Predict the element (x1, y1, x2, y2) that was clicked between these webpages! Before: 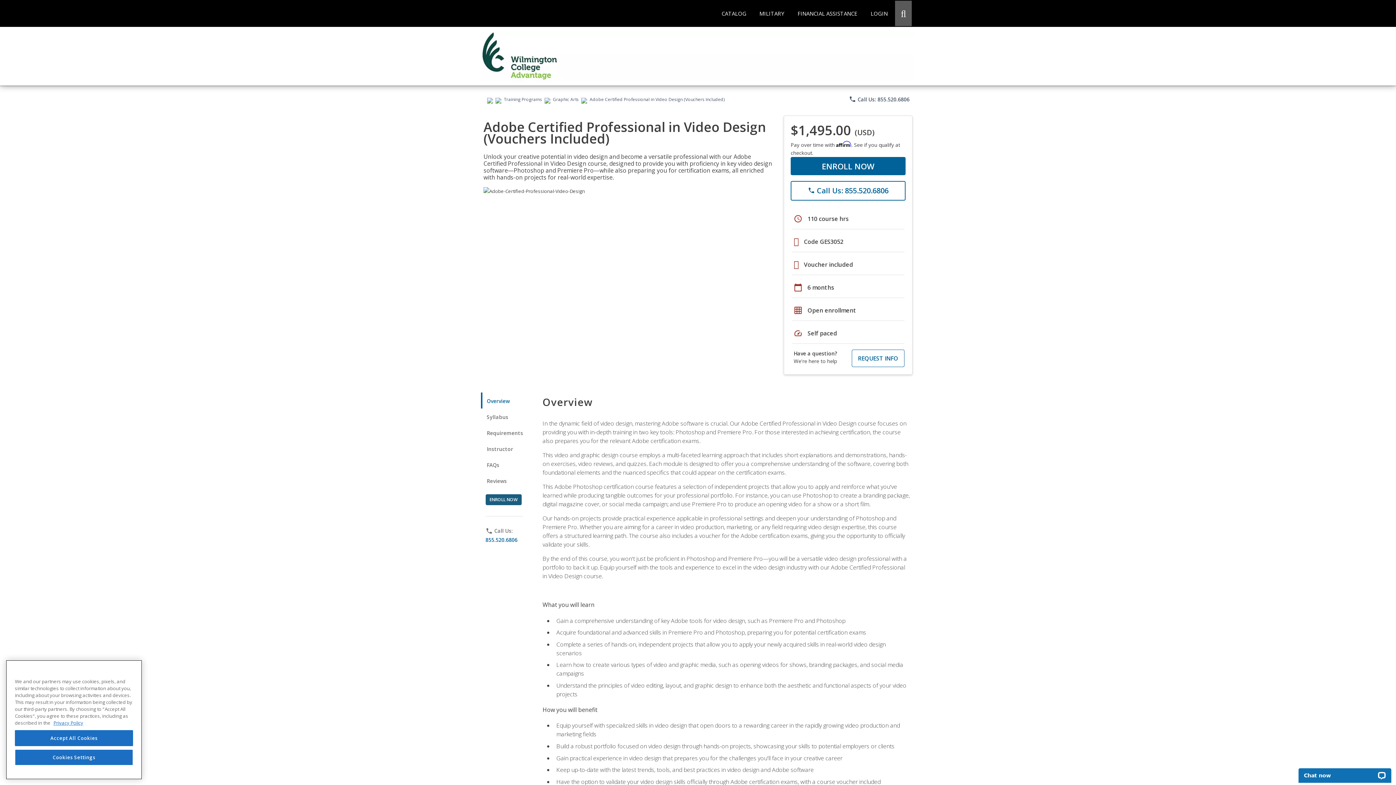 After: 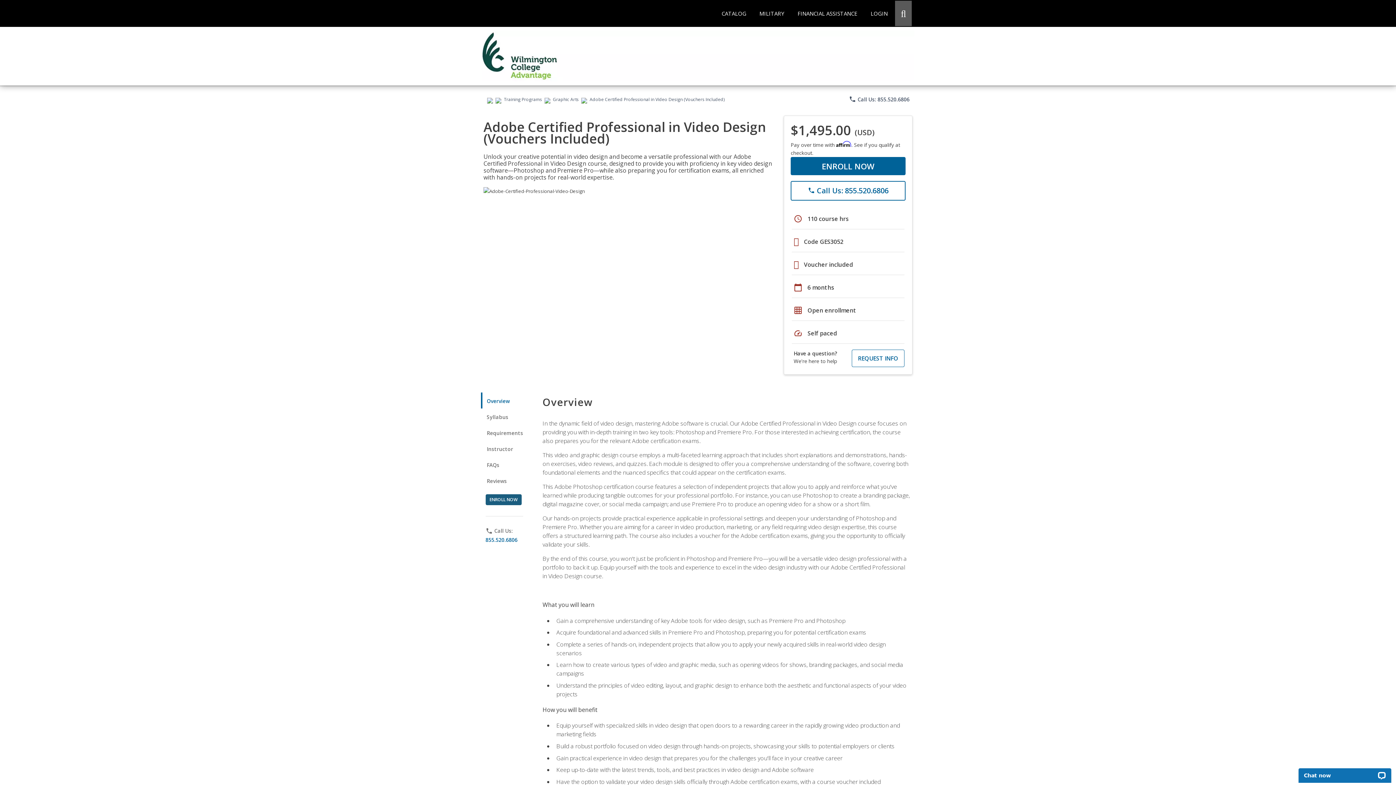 Action: bbox: (14, 730, 133, 746) label: Accept All Cookies